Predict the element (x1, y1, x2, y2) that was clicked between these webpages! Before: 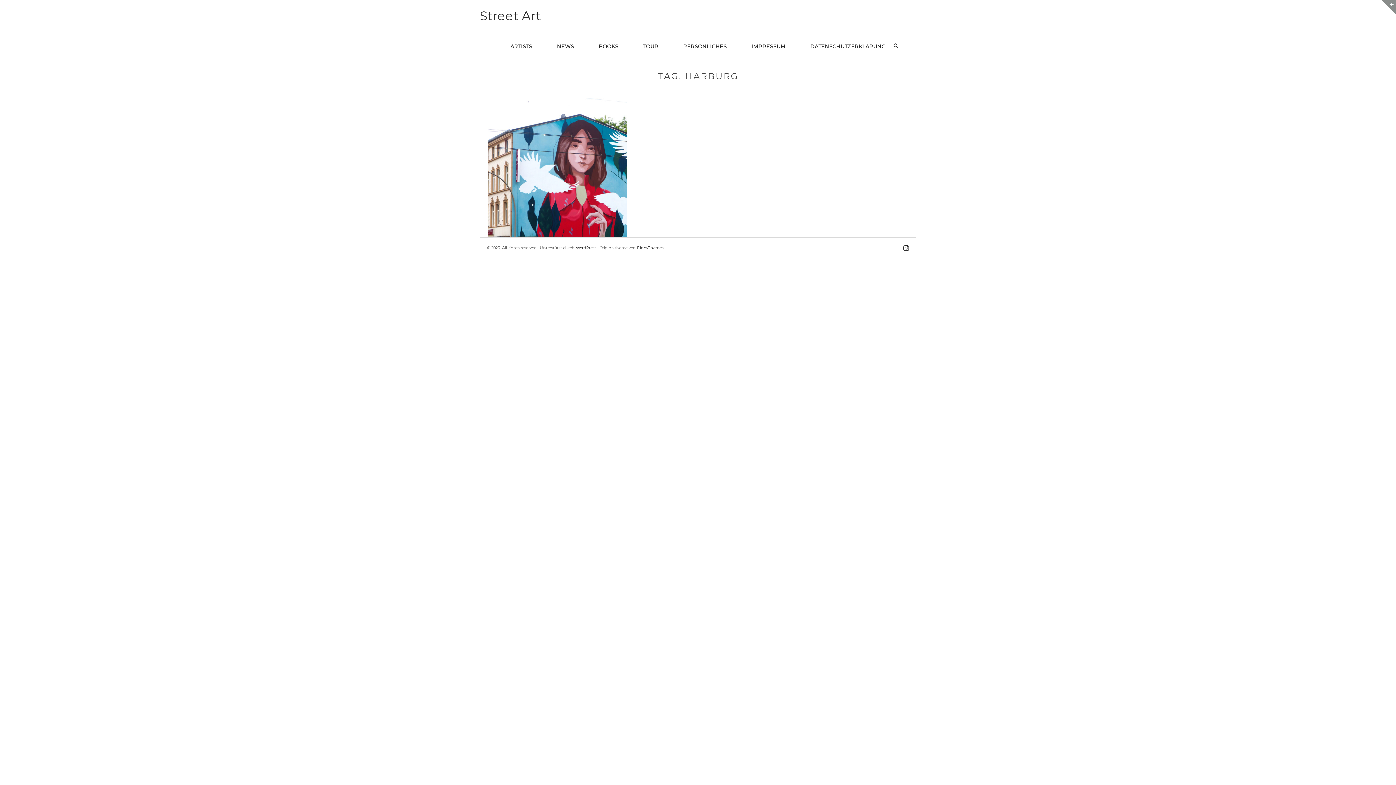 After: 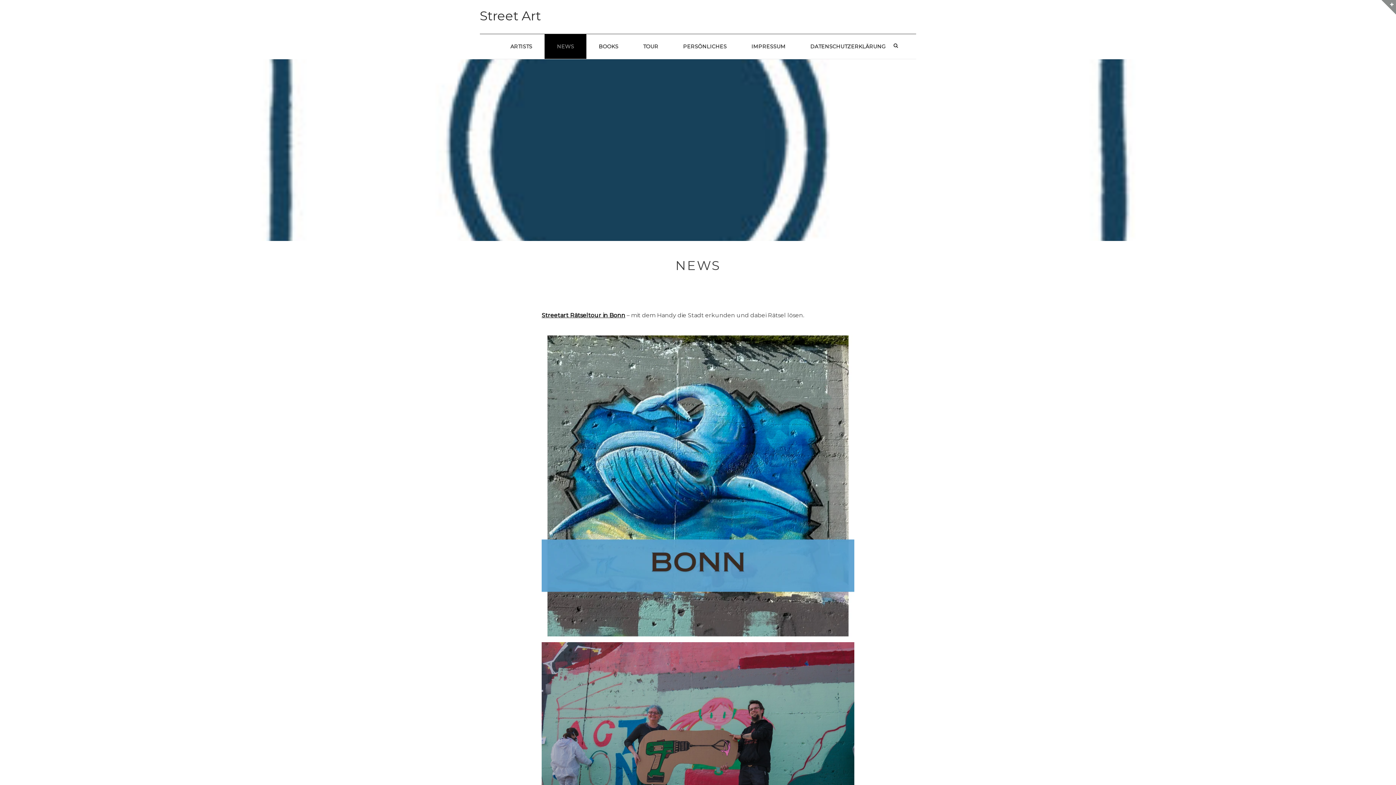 Action: label: NEWS bbox: (544, 34, 586, 58)